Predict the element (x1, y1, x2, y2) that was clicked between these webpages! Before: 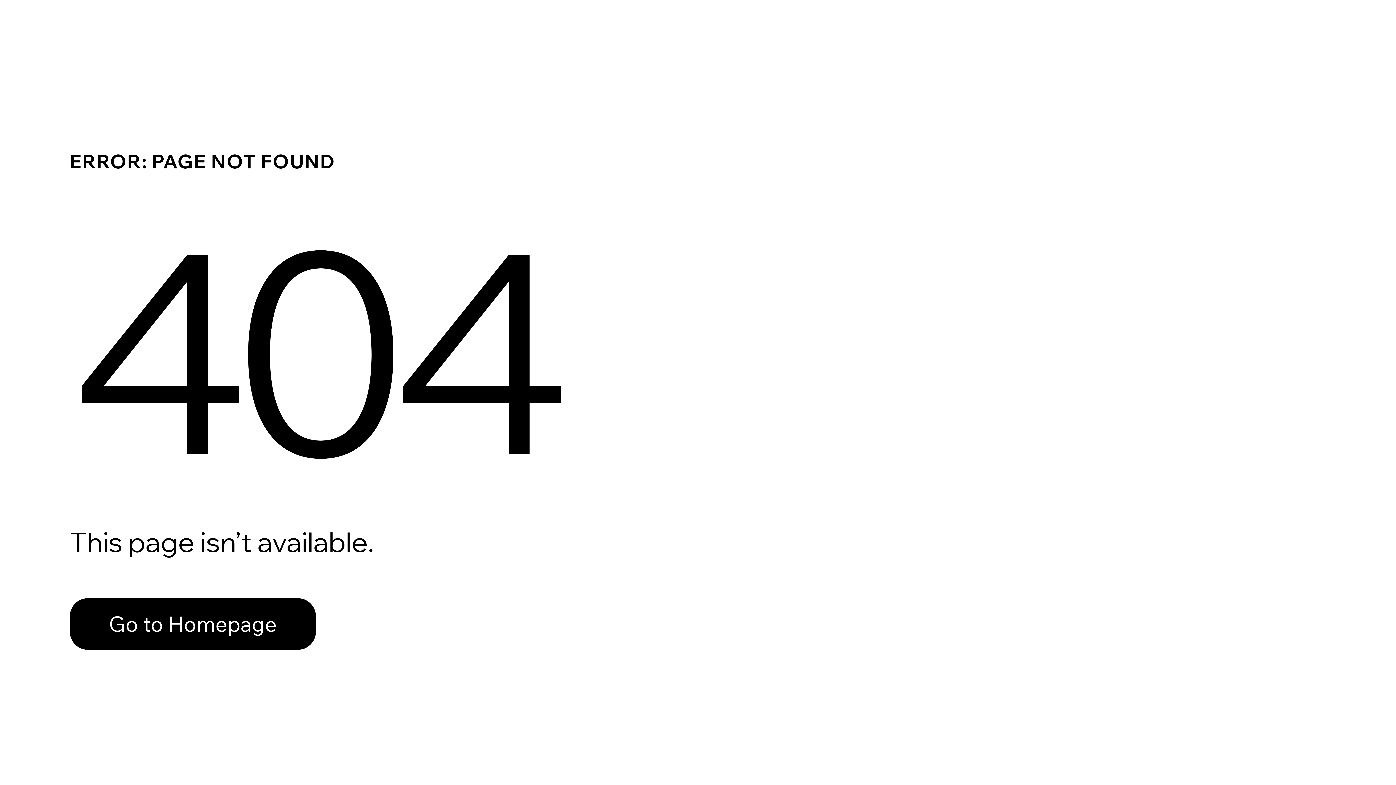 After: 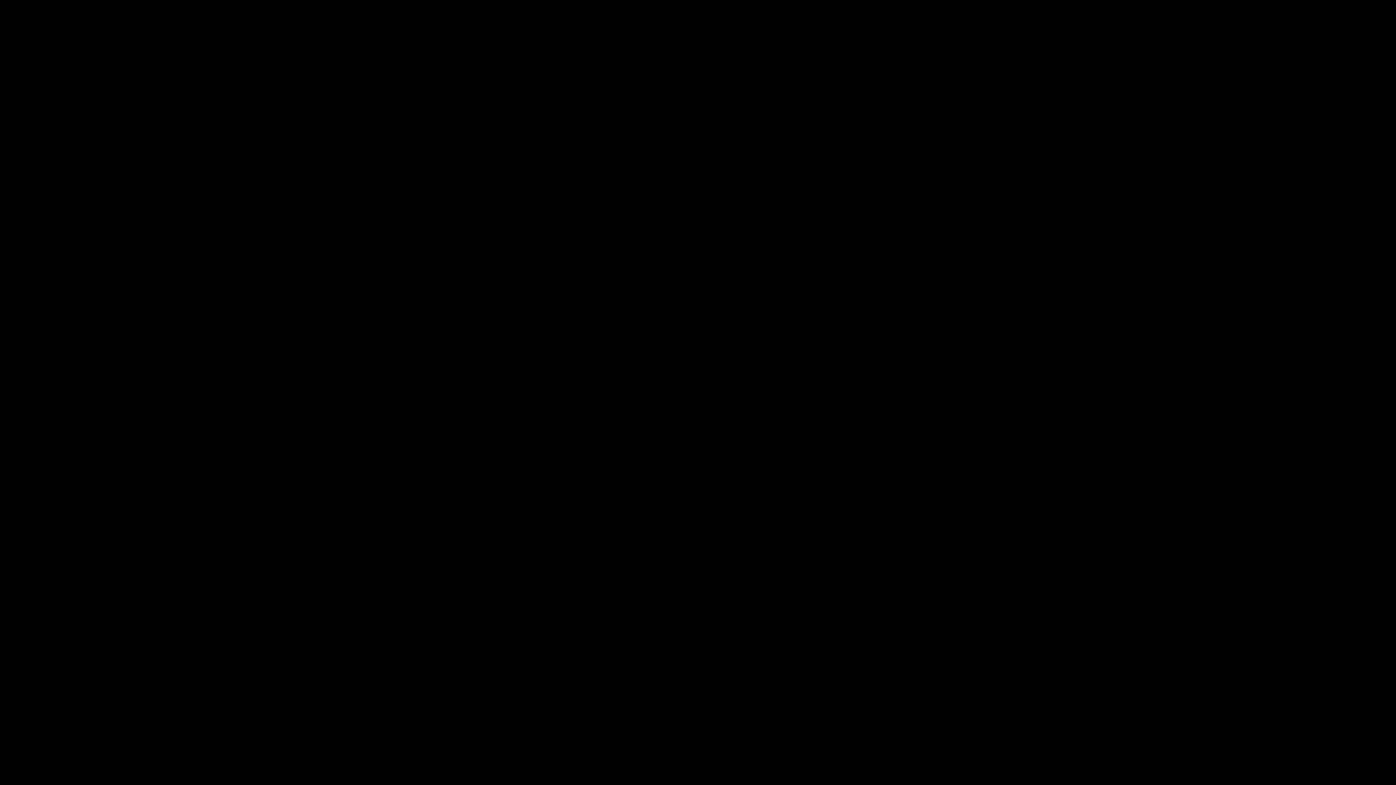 Action: label: Go to Homepage bbox: (69, 598, 316, 650)